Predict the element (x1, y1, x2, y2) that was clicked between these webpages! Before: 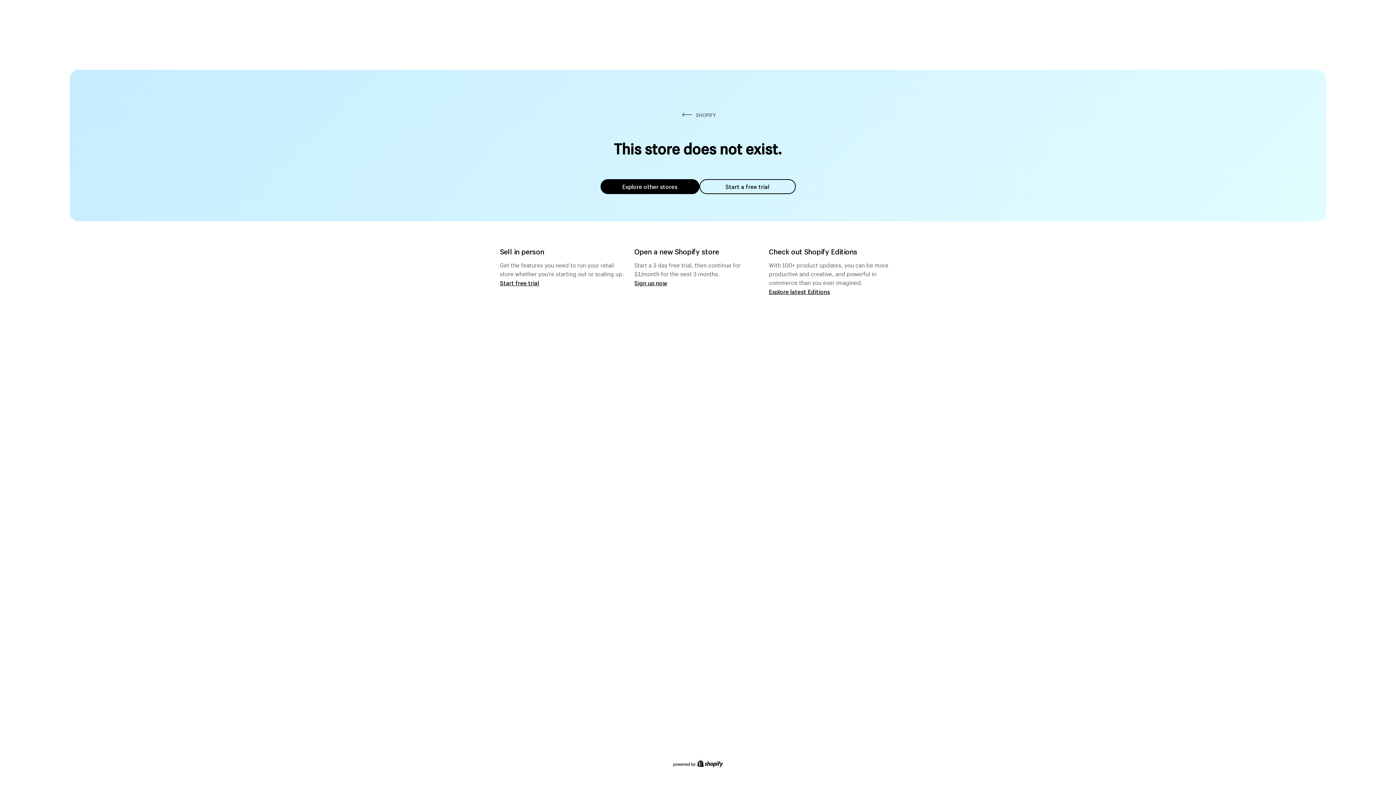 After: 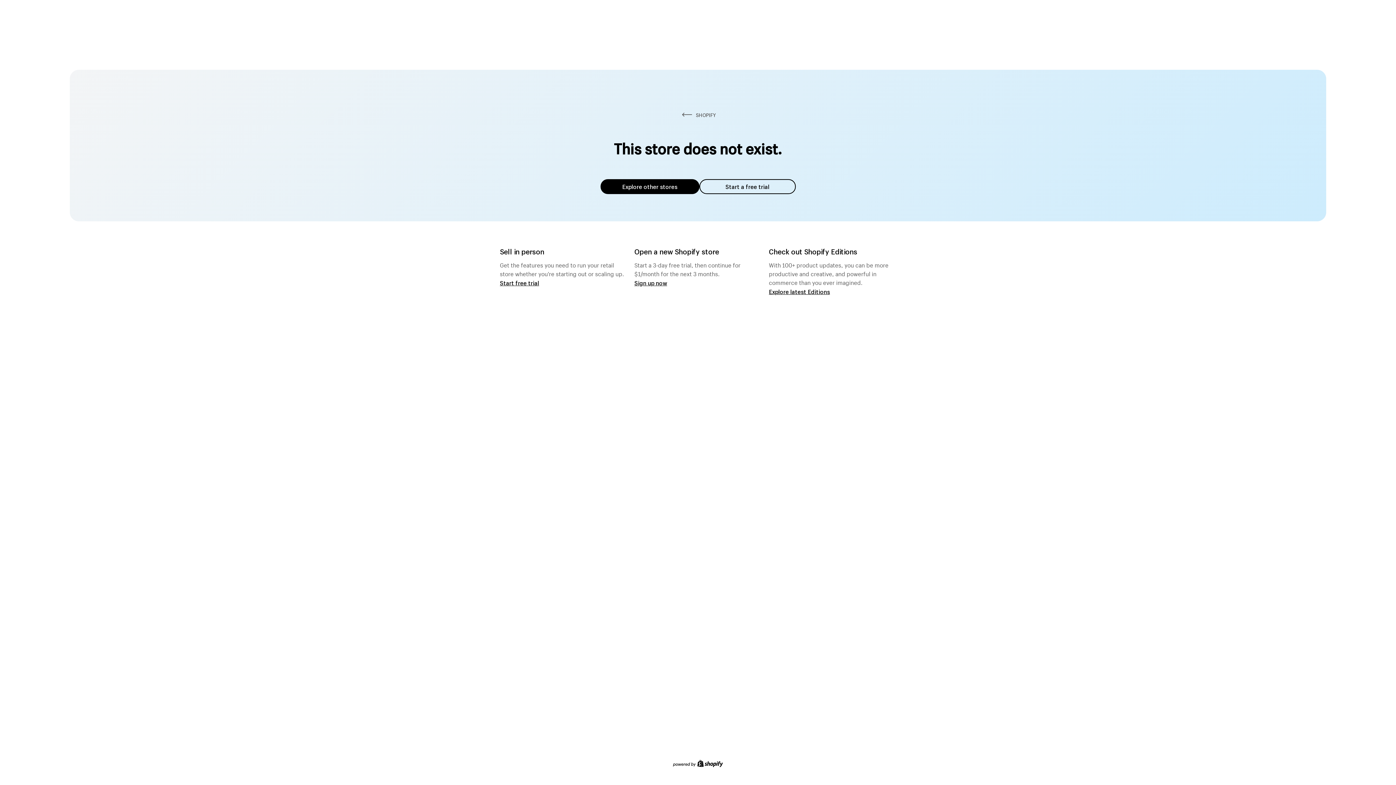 Action: label: Explore other stores bbox: (600, 179, 699, 194)